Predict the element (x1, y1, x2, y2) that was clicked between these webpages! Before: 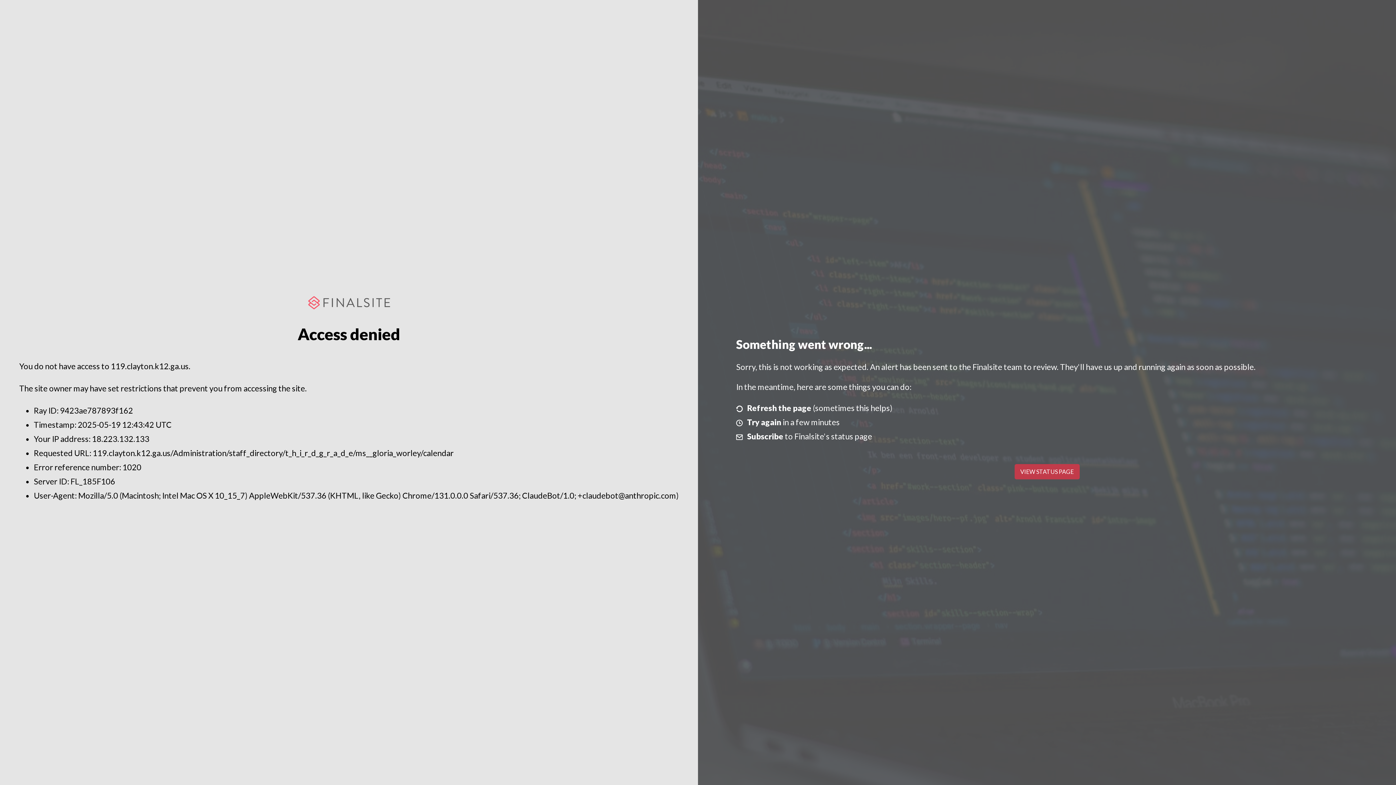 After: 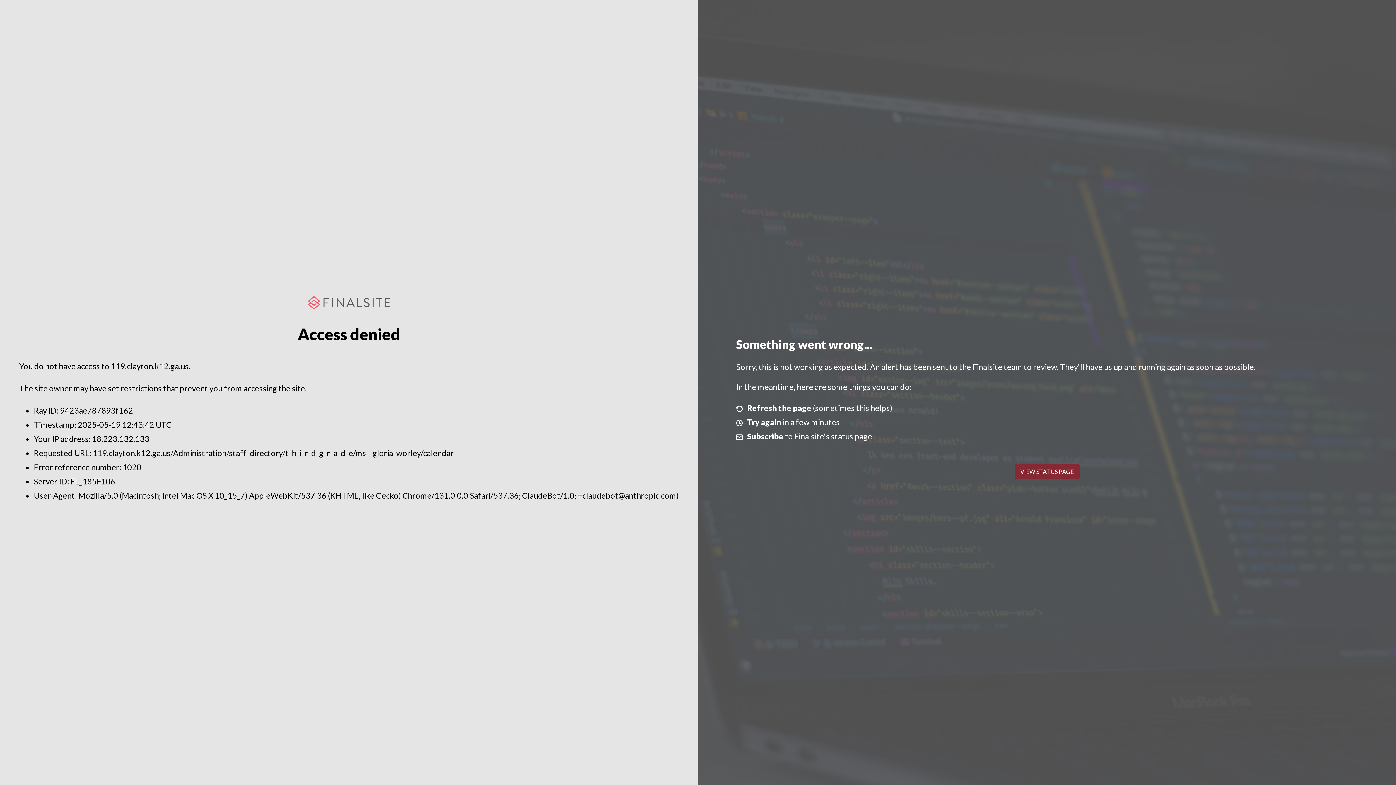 Action: bbox: (1014, 464, 1079, 479) label: VIEW STATUS PAGE